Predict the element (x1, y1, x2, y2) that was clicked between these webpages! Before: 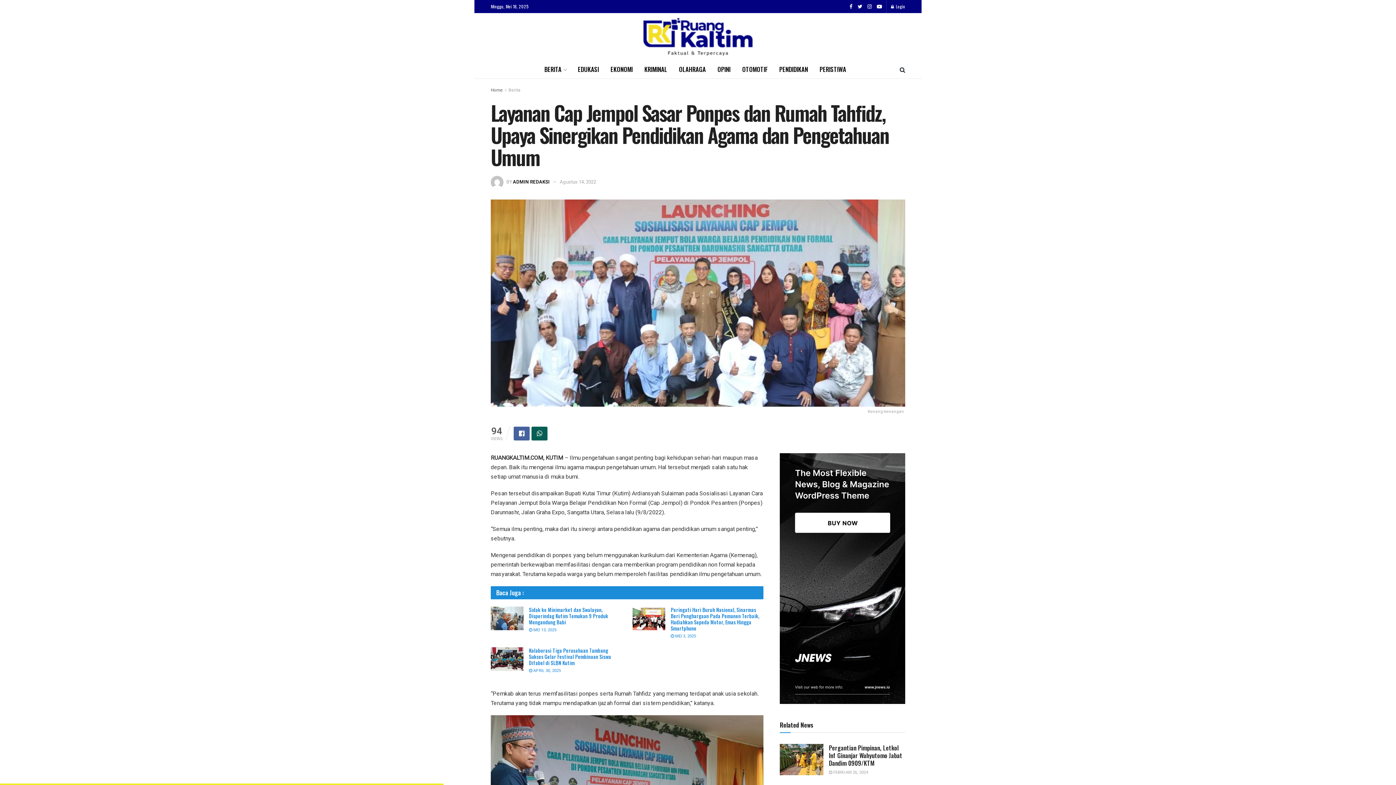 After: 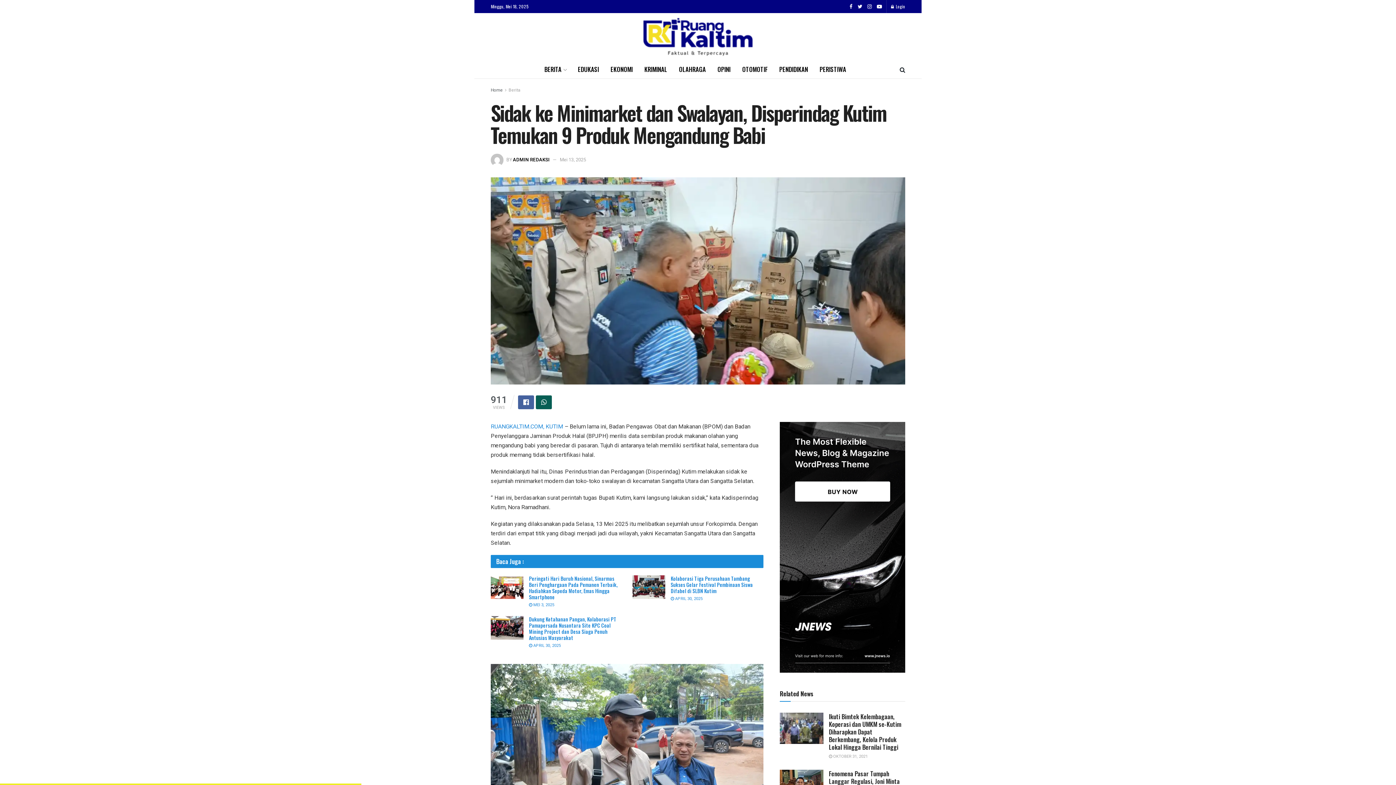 Action: bbox: (529, 606, 608, 626) label: Sidak ke Minimarket dan Swalayan, Disperindag Kutim Temukan 9 Produk Mengandung Babi